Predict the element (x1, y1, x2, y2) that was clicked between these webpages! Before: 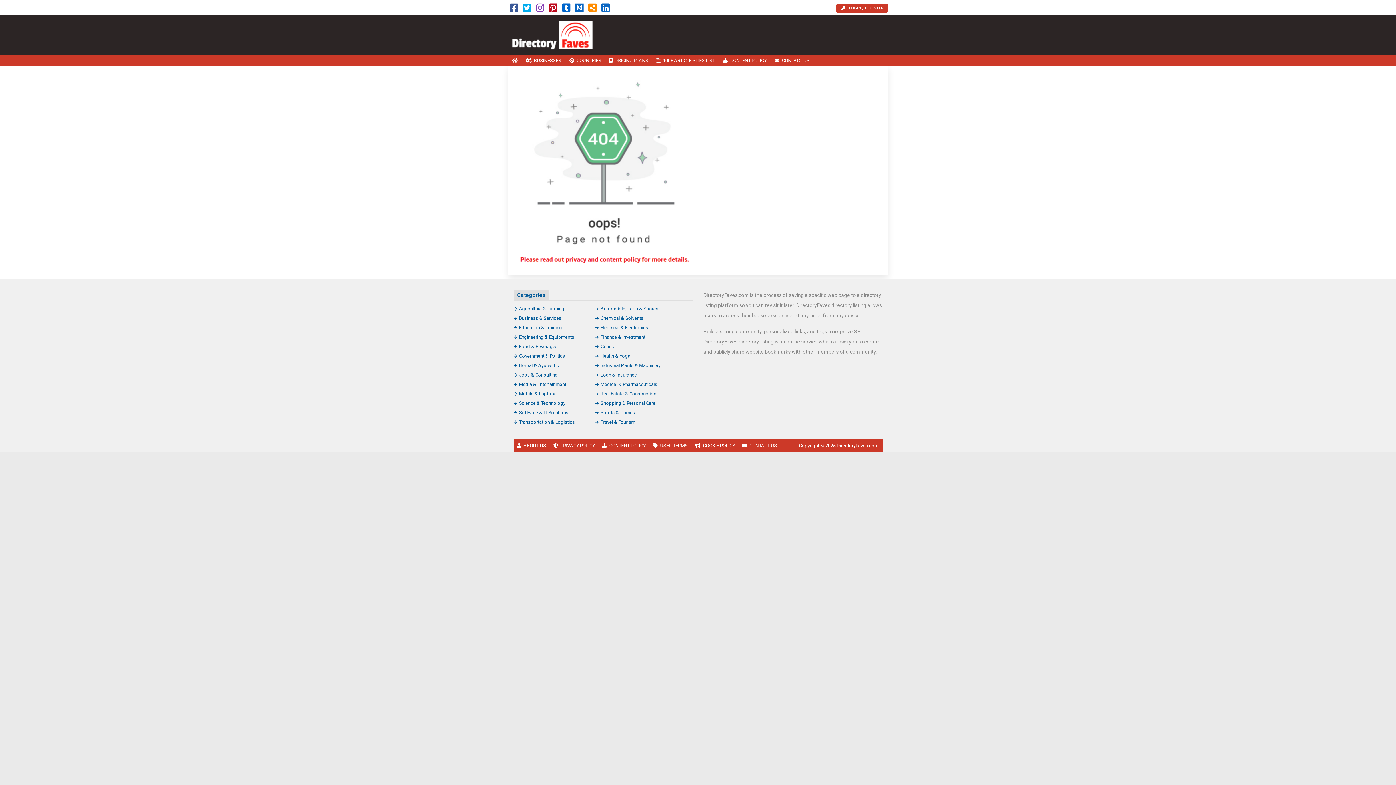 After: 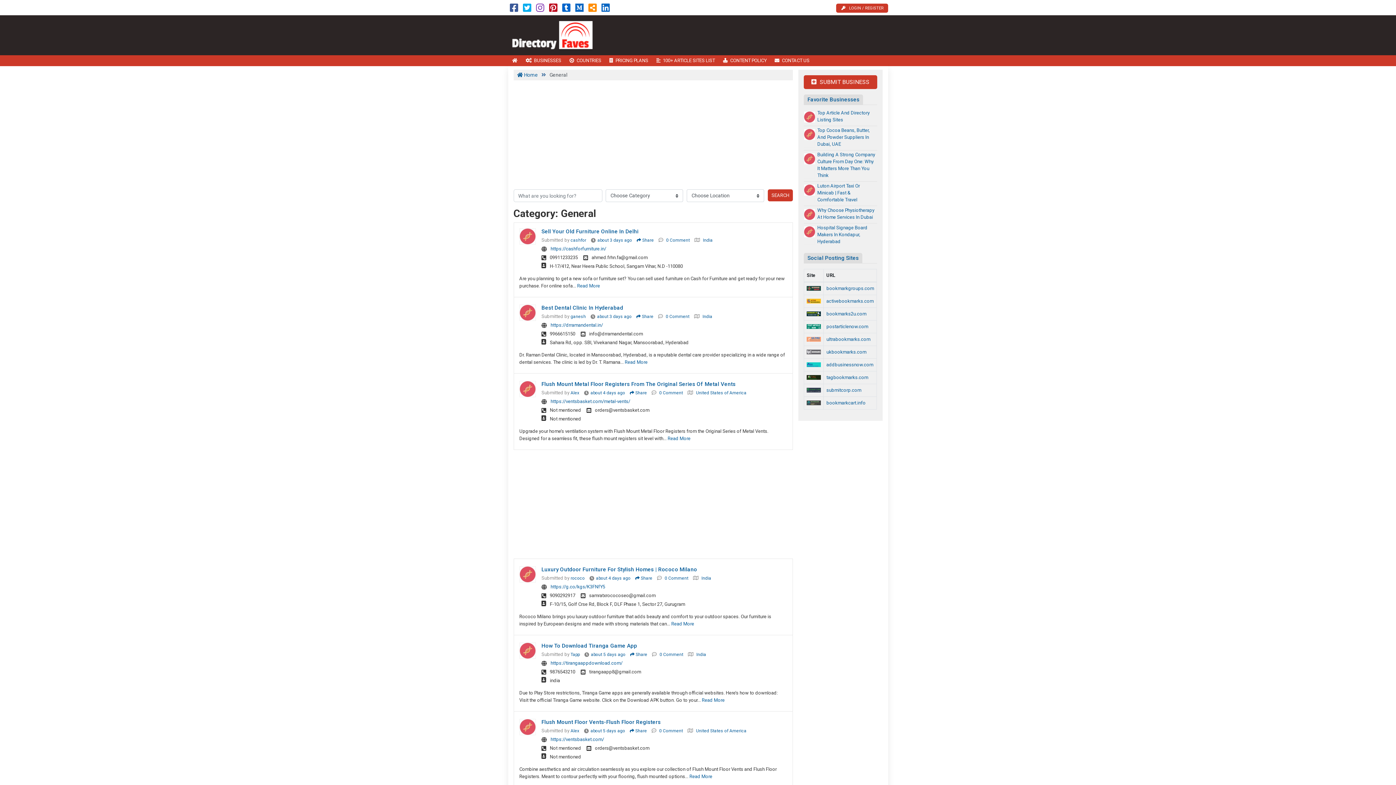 Action: label: General bbox: (595, 344, 616, 349)